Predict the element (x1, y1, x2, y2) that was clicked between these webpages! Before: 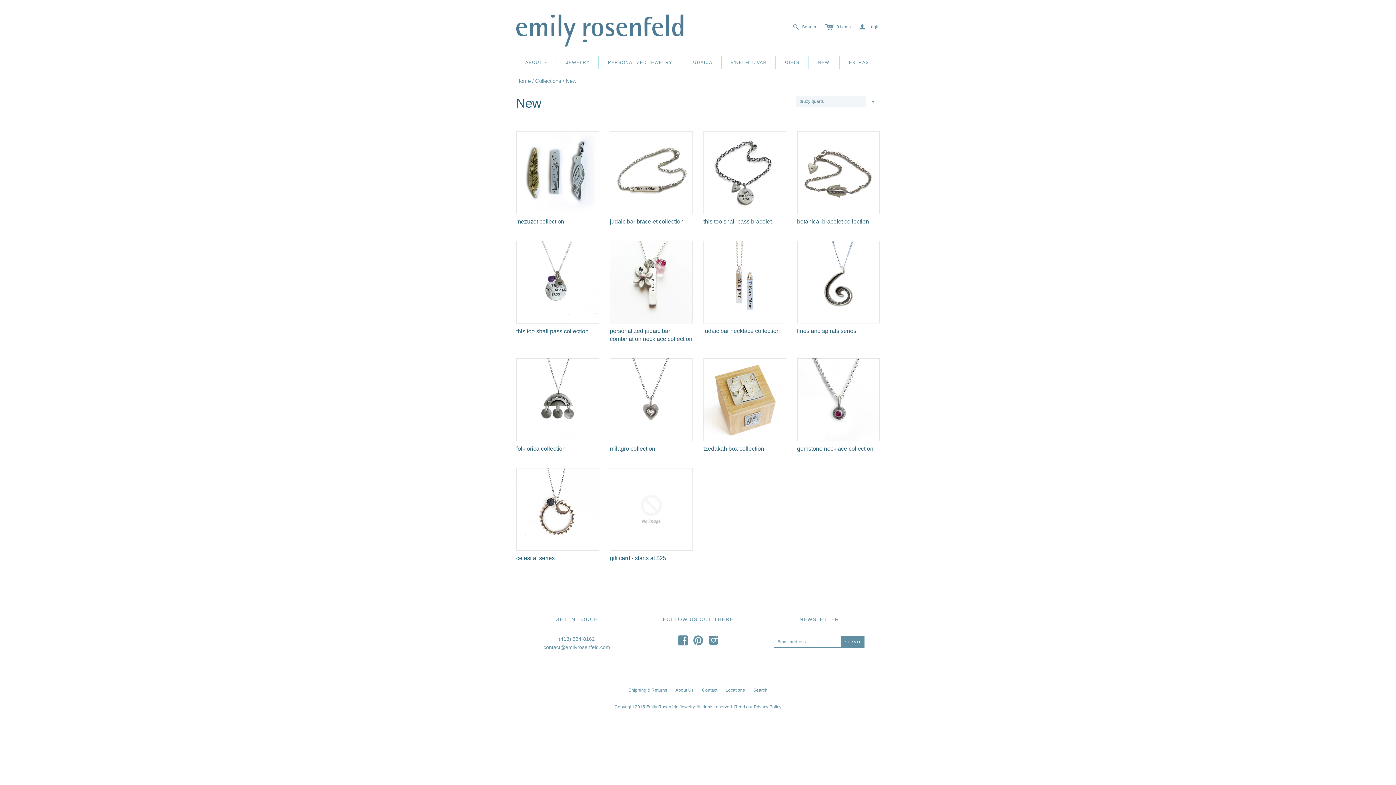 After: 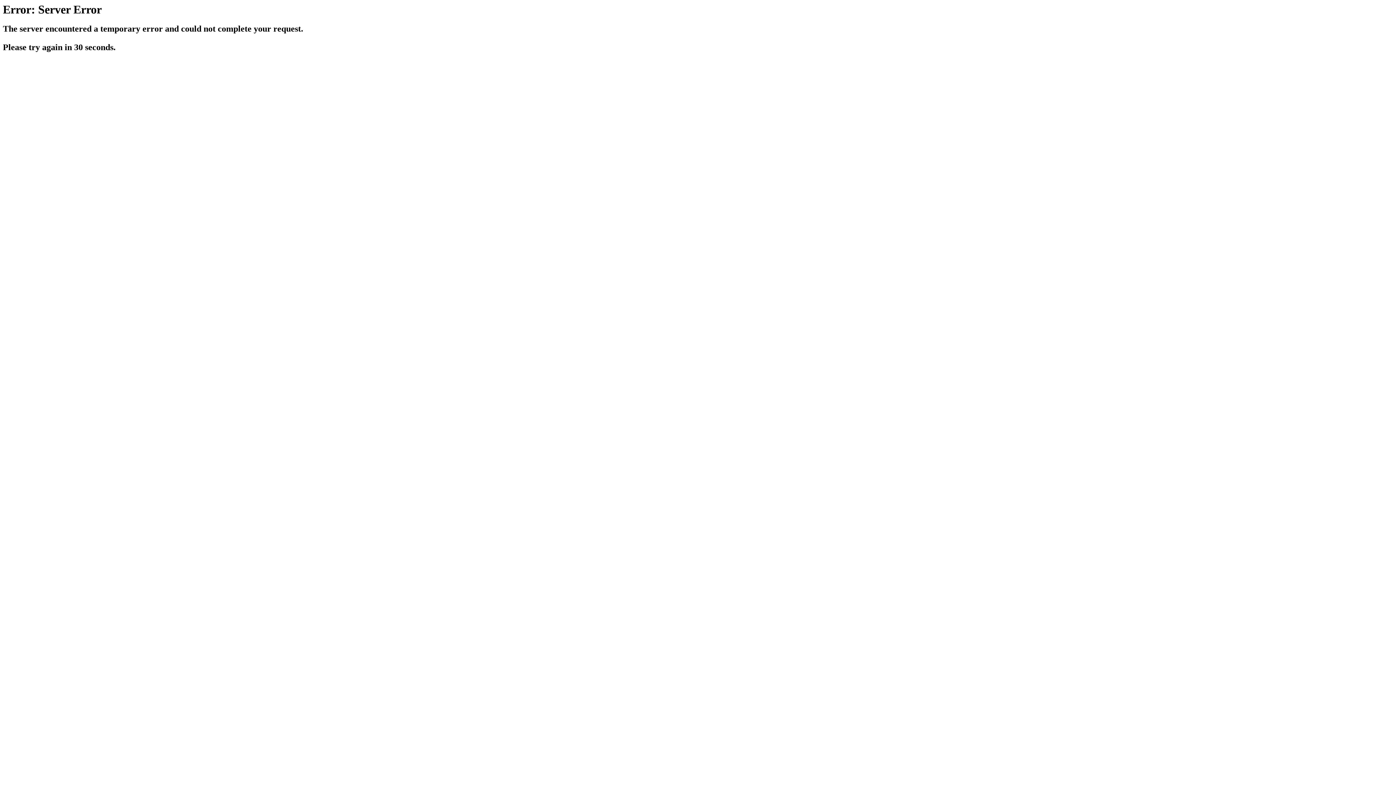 Action: label: JEWELRY bbox: (557, 50, 599, 74)